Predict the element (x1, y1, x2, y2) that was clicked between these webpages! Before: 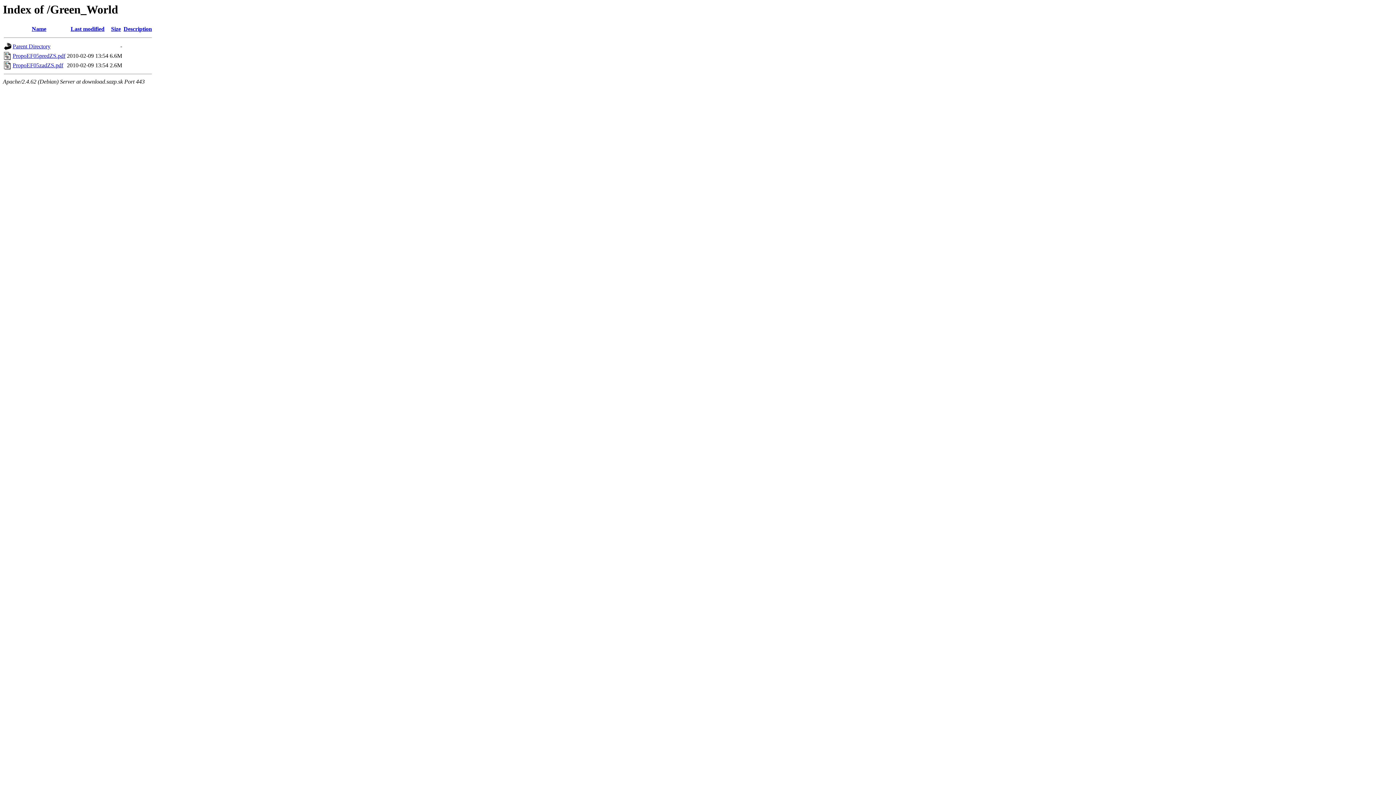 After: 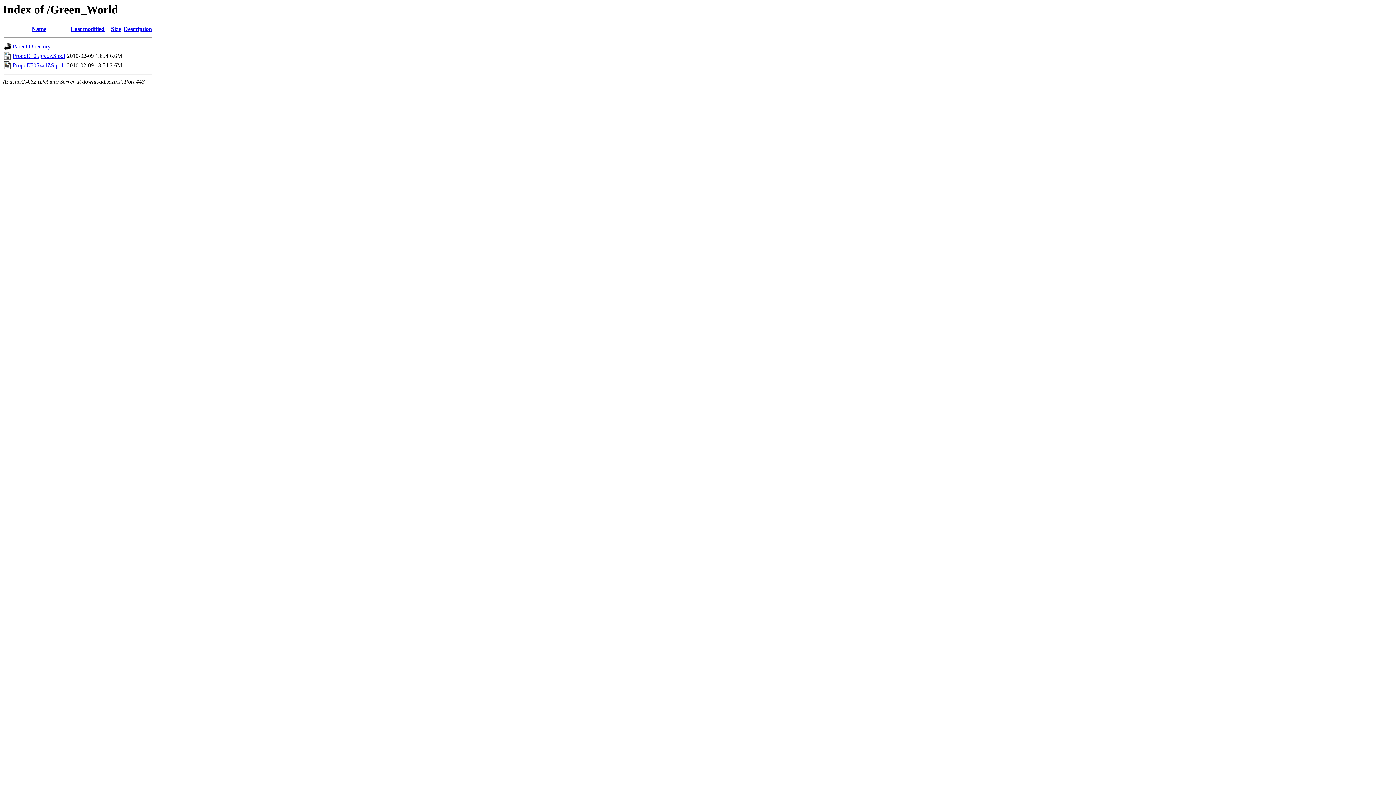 Action: bbox: (123, 25, 152, 32) label: Description